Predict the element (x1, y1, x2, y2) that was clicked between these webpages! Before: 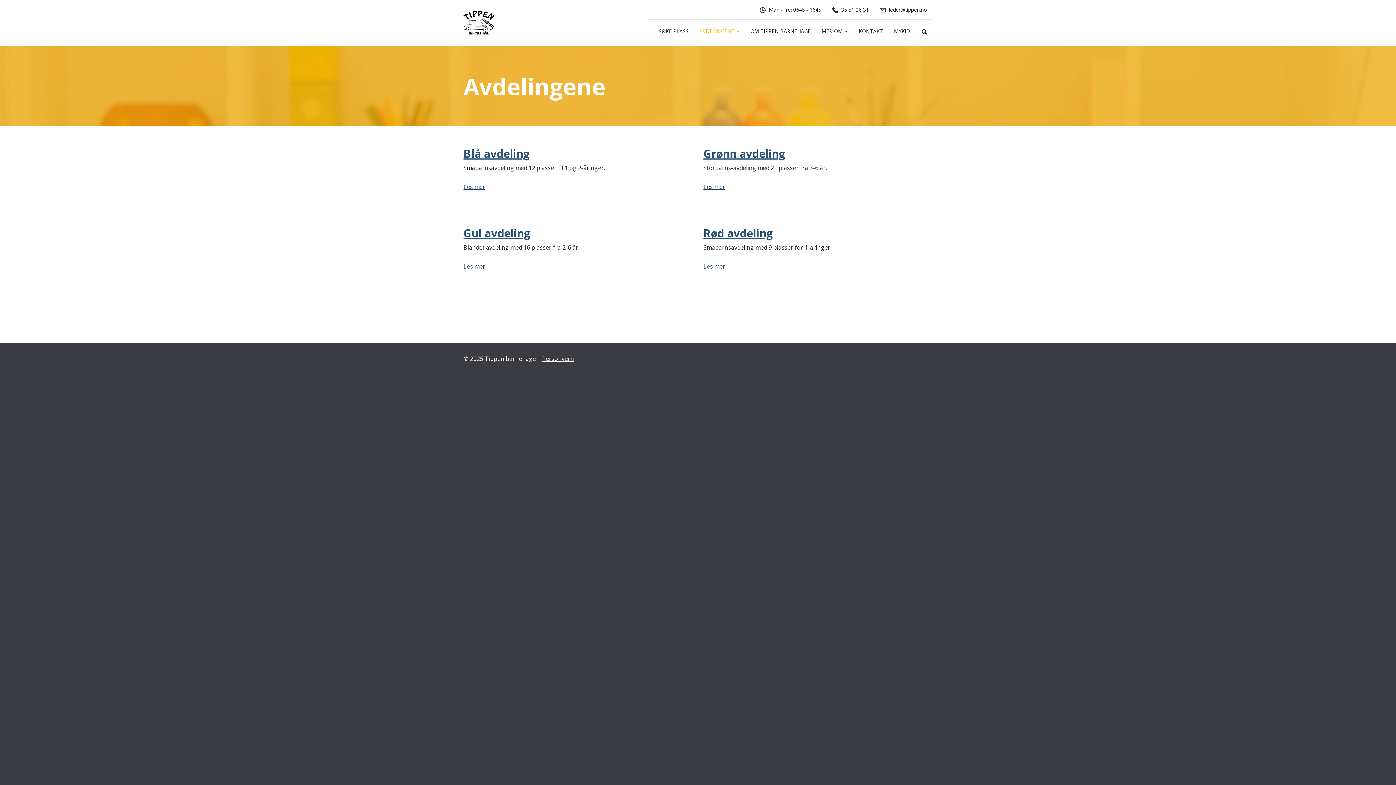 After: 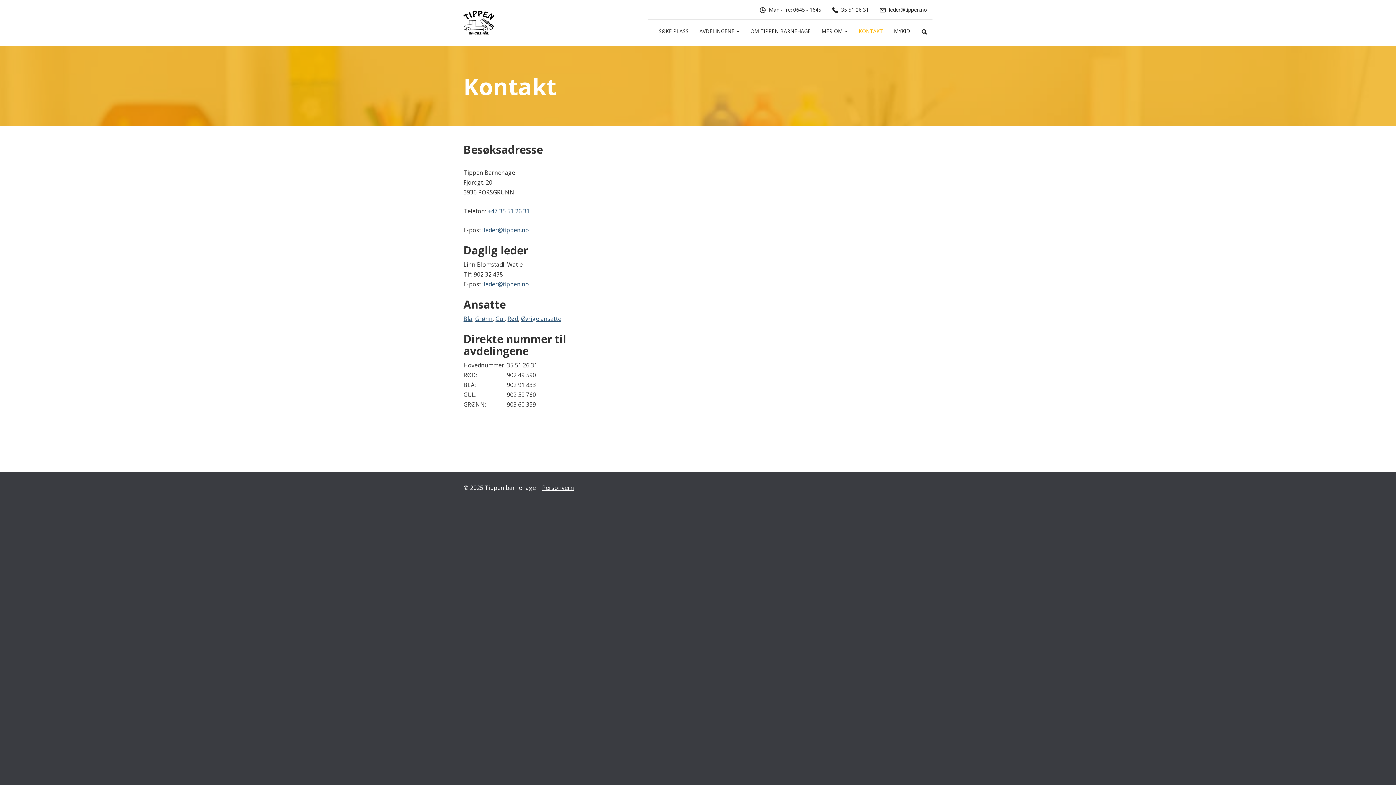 Action: label: KONTAKT bbox: (853, 22, 888, 40)